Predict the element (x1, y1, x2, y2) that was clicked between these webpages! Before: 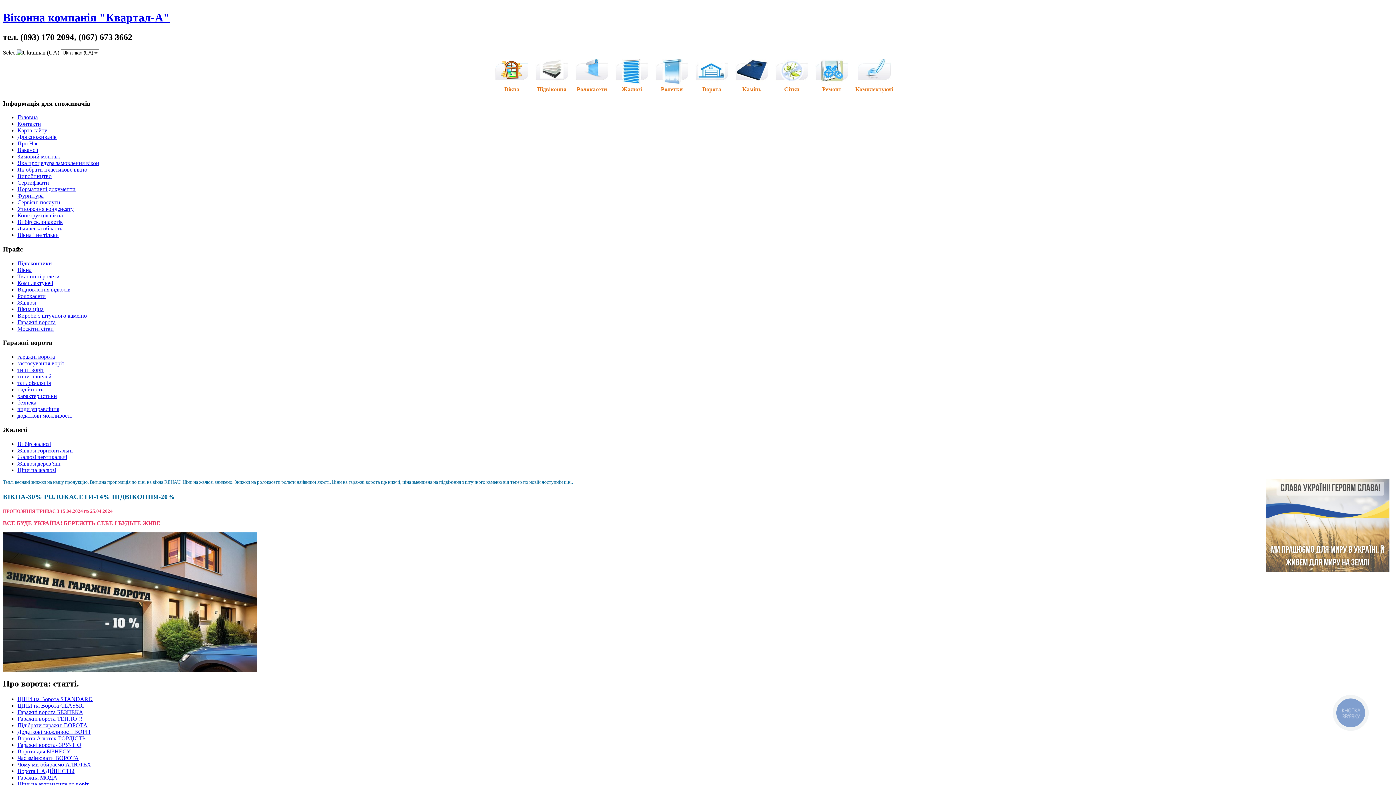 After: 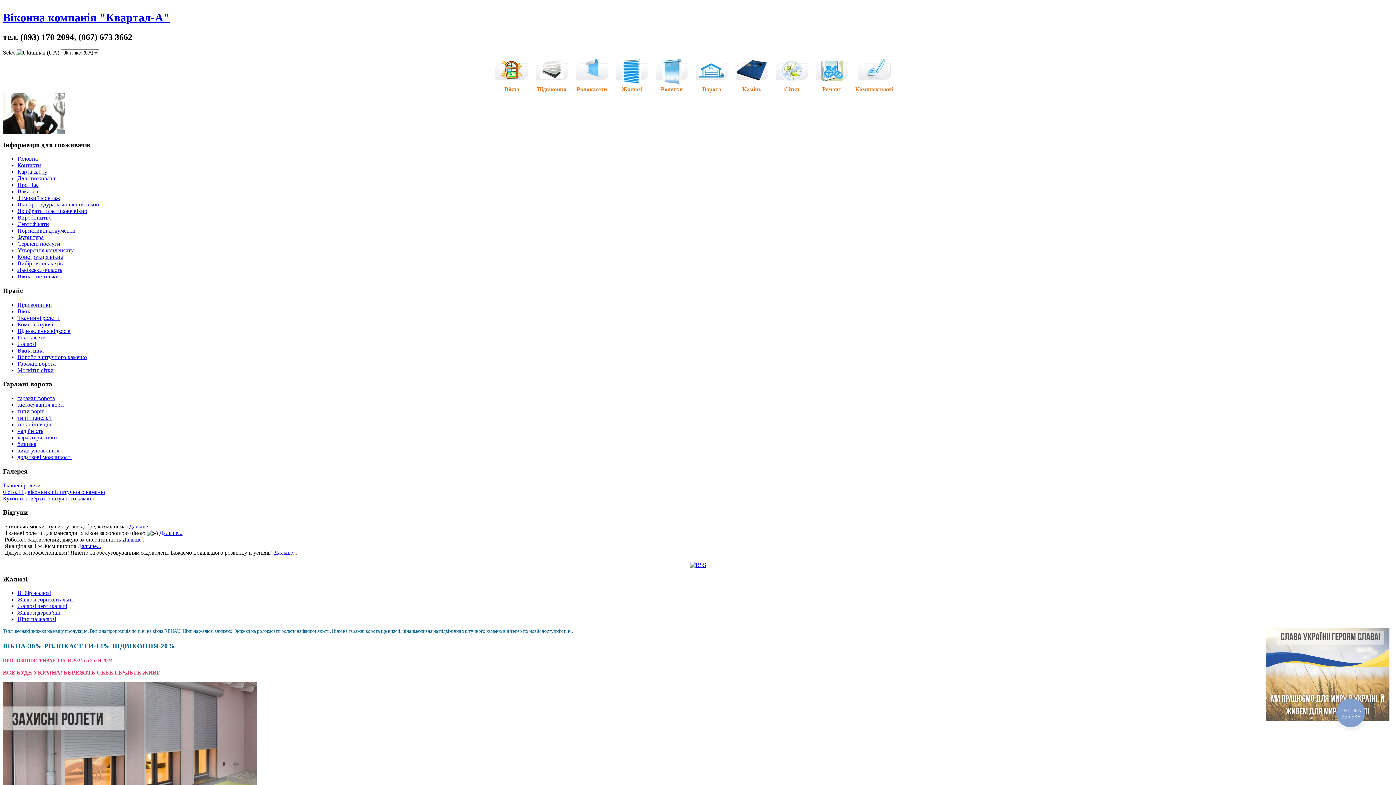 Action: label: Головна bbox: (17, 114, 37, 120)